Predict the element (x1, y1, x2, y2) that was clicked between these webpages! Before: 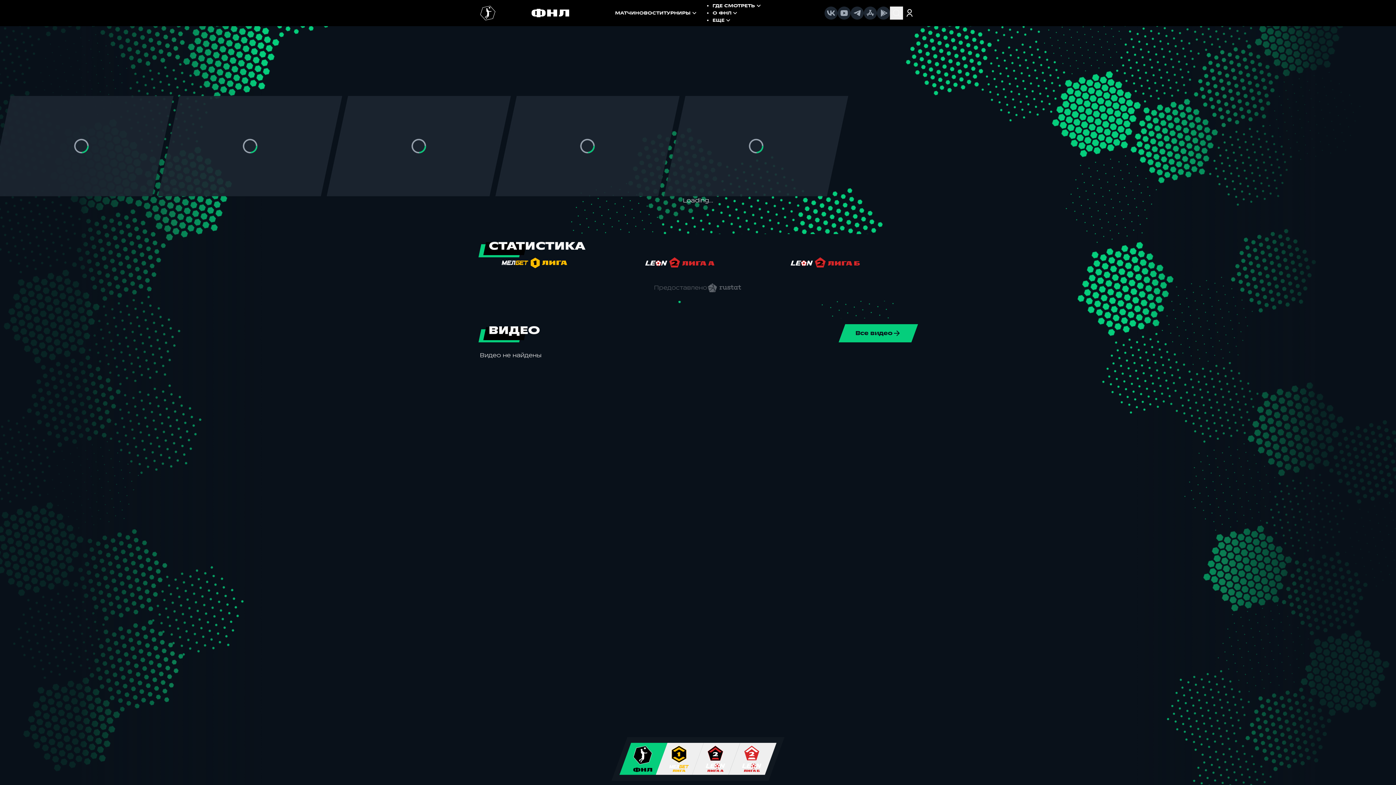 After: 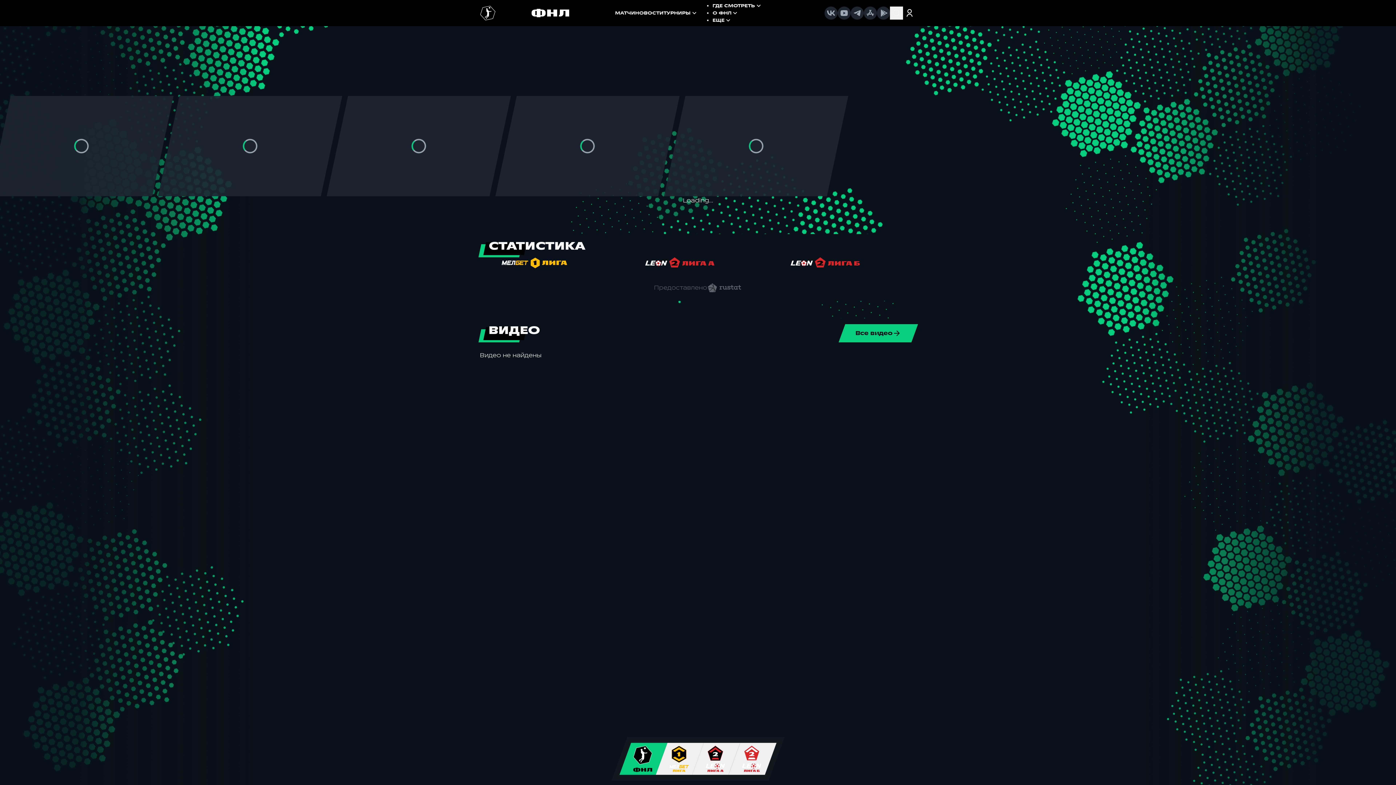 Action: bbox: (837, 6, 850, 19)